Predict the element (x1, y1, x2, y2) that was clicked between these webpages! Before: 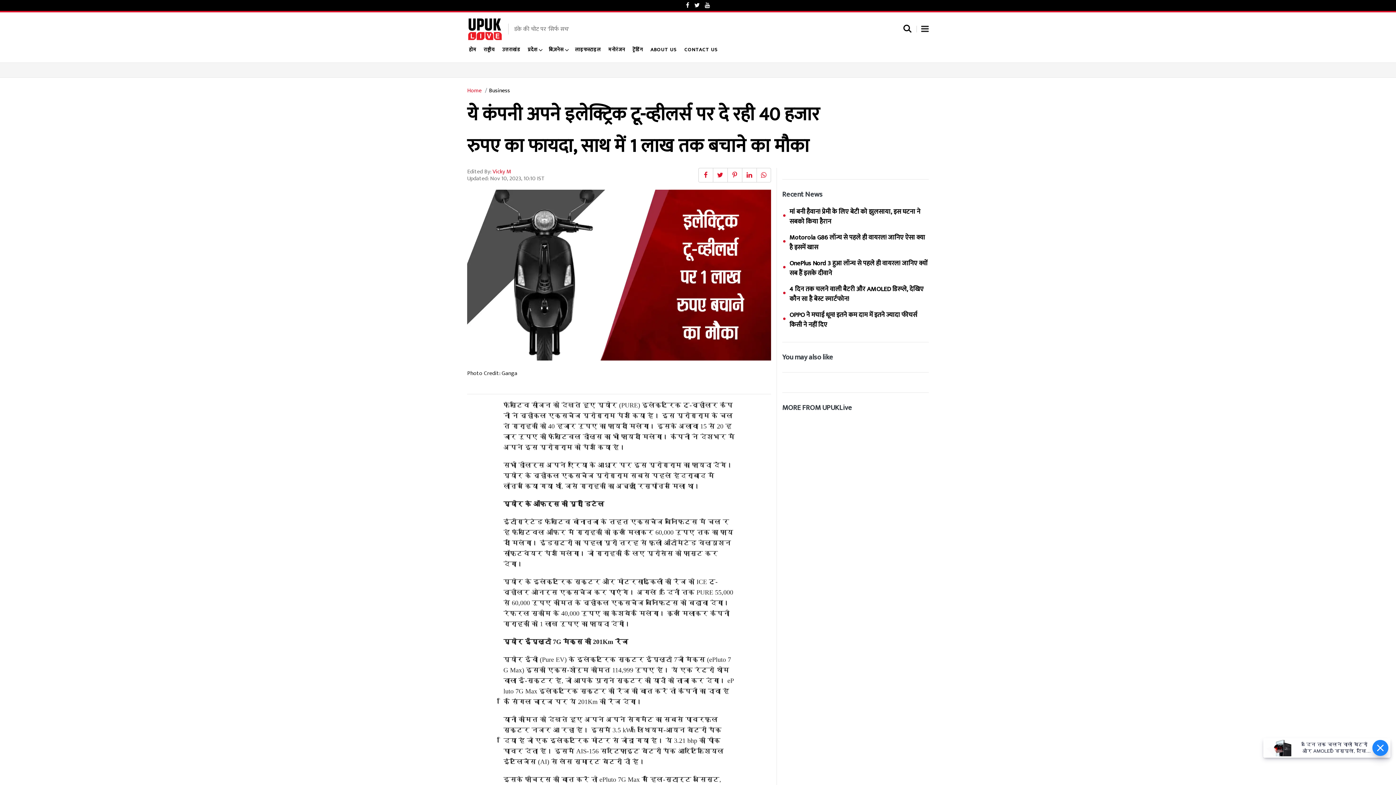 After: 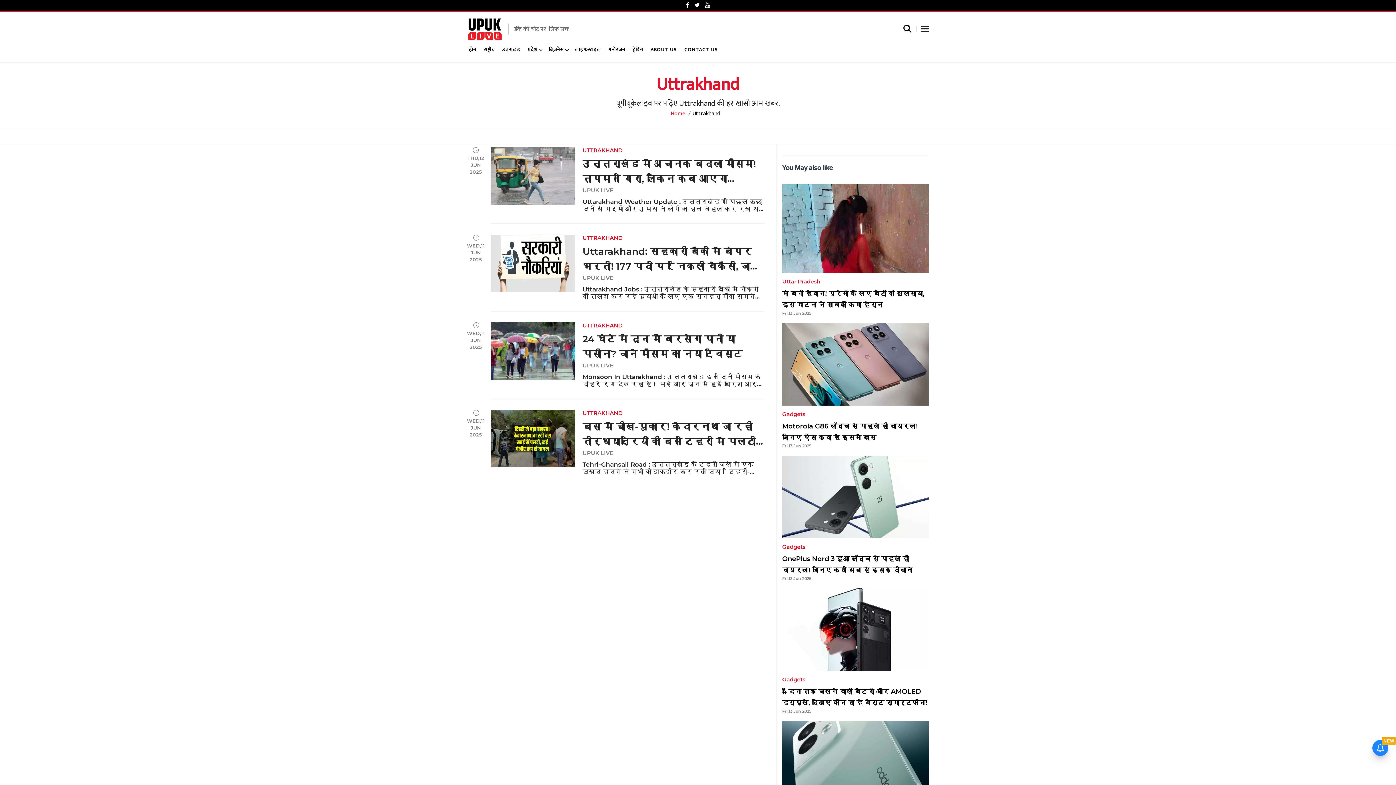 Action: bbox: (500, 46, 522, 53) label: उत्तराखंड